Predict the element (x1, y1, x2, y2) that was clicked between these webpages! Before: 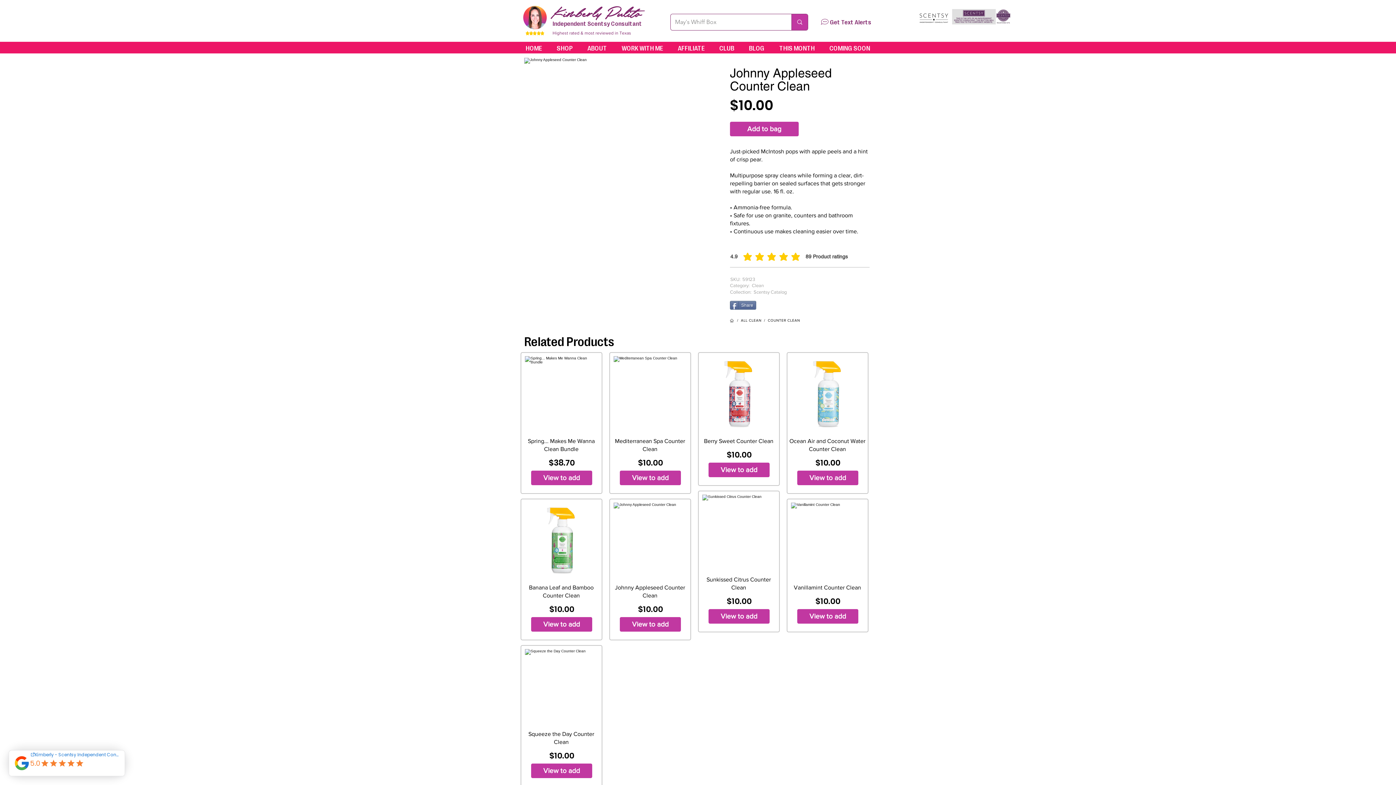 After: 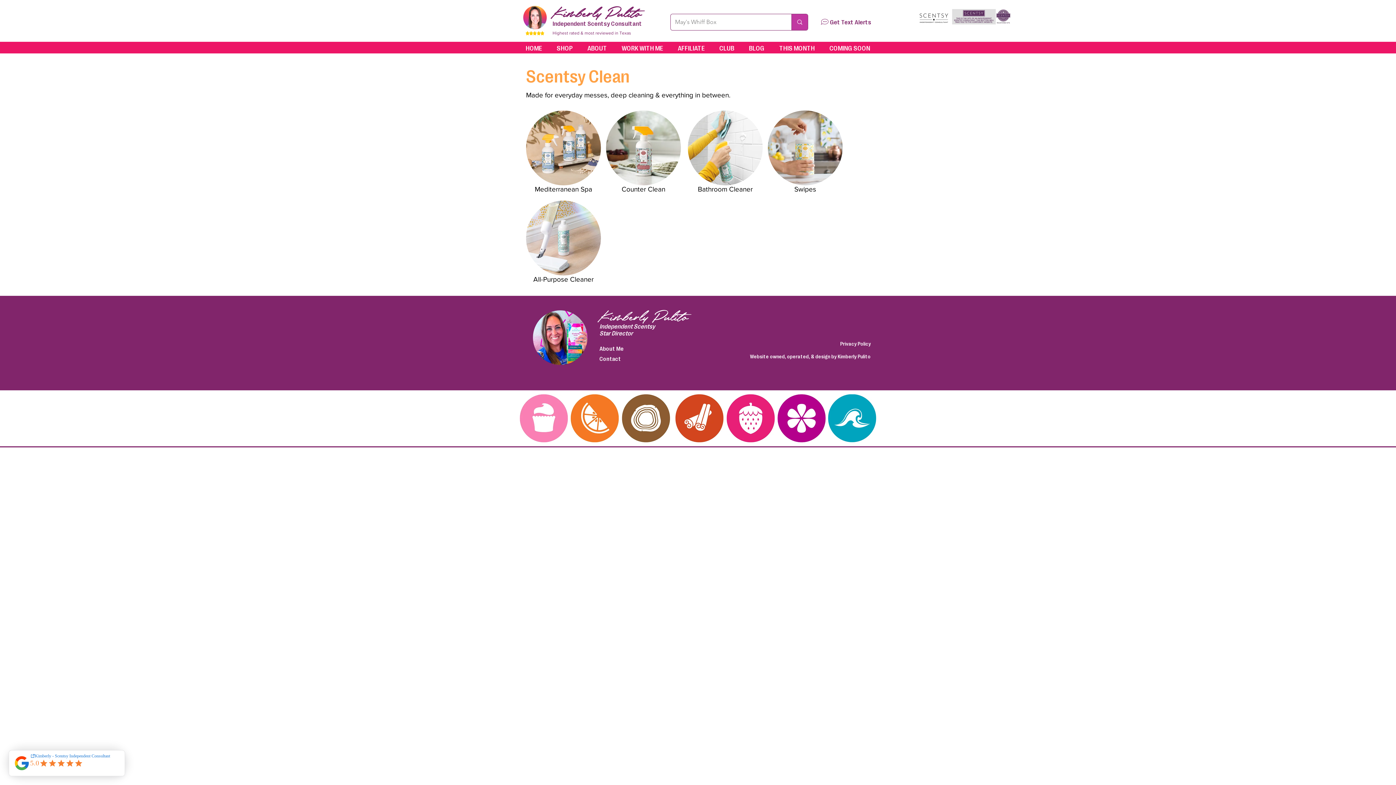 Action: bbox: (741, 318, 761, 322) label: ALL CLEAN